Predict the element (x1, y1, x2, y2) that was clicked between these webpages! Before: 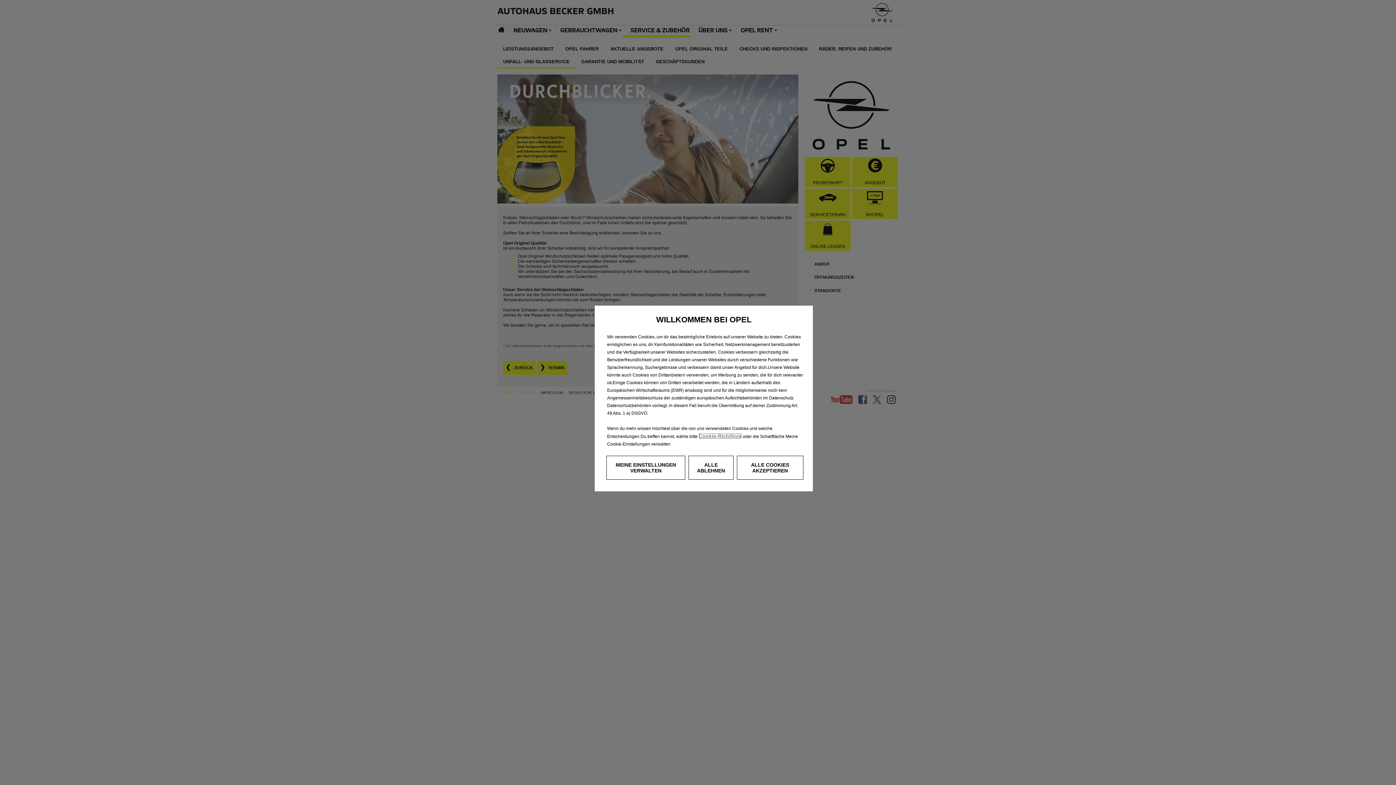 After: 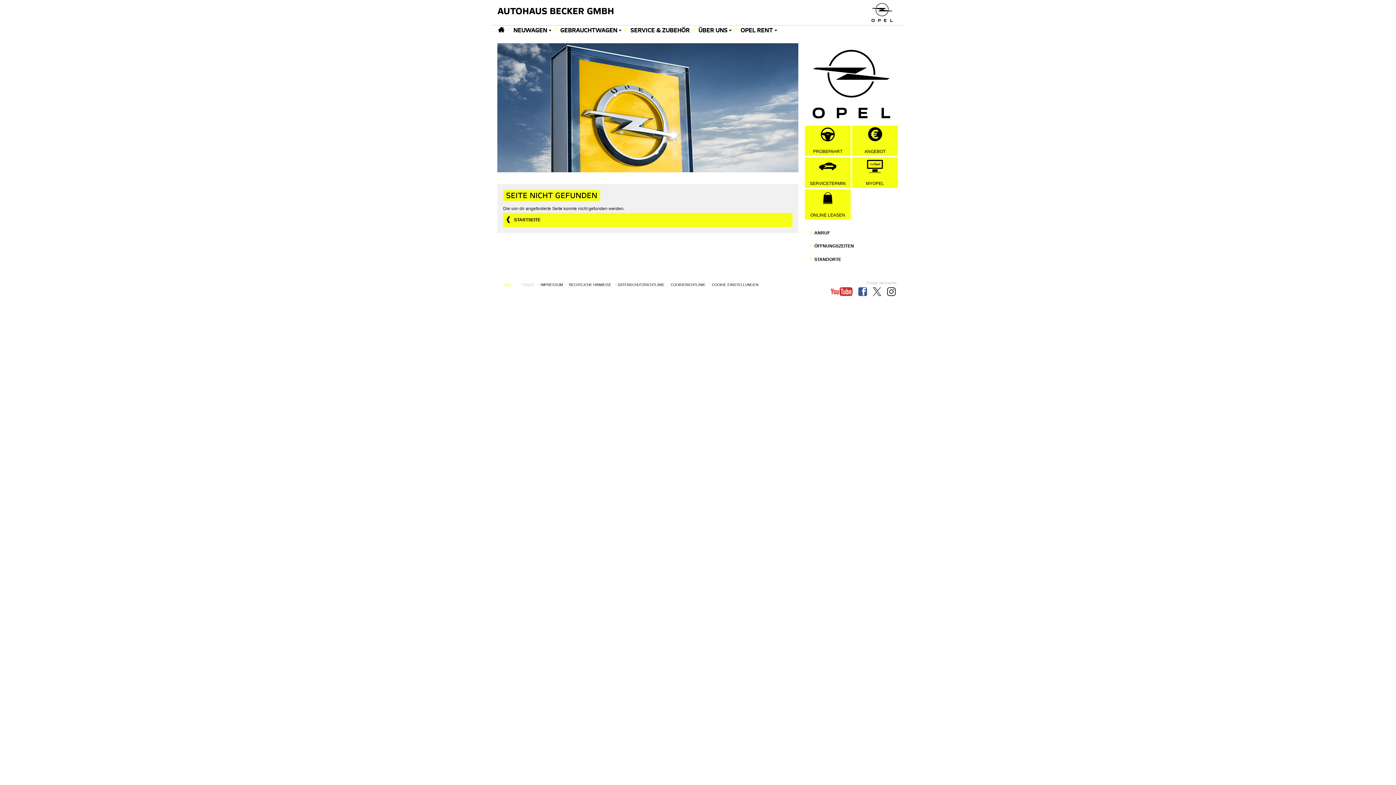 Action: label: Cookie-Richtlinie bbox: (698, 433, 741, 439)